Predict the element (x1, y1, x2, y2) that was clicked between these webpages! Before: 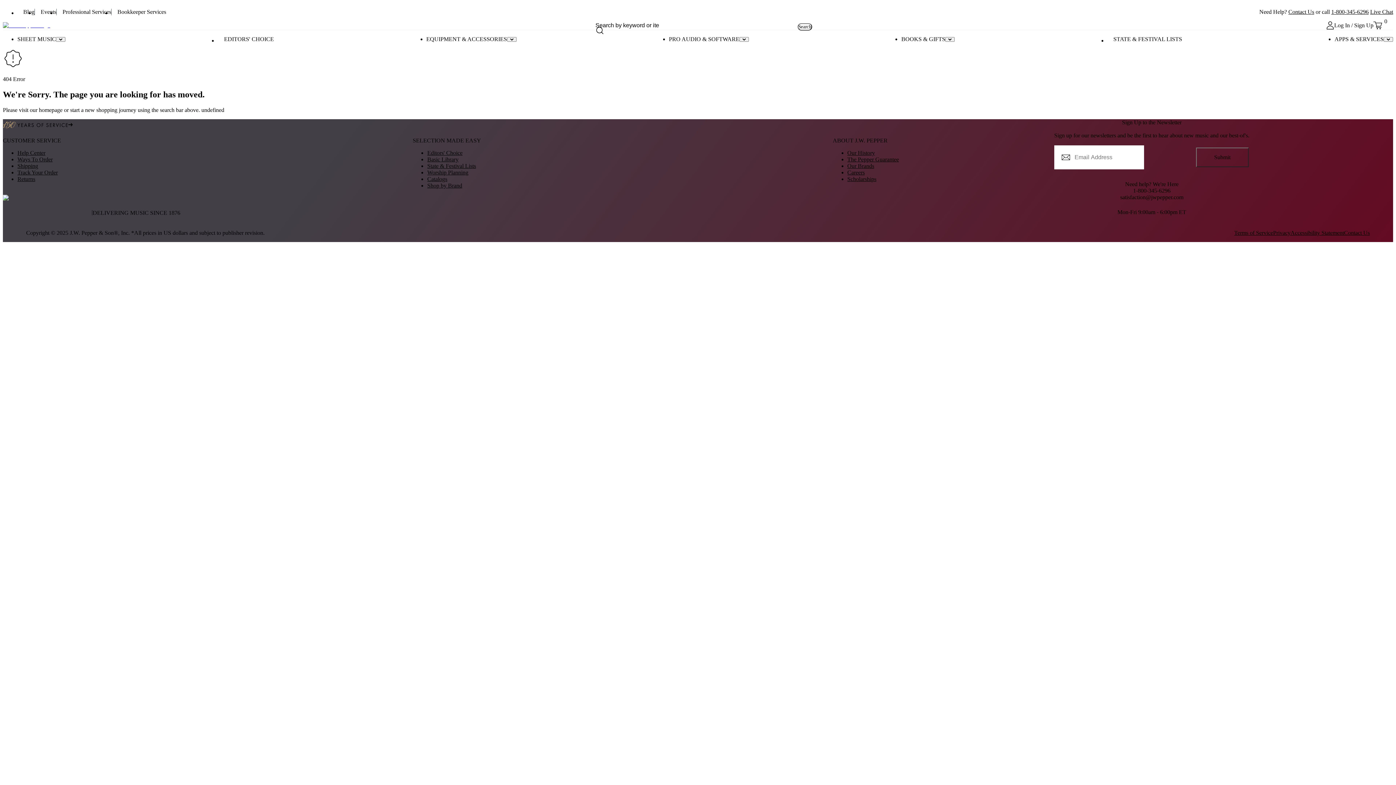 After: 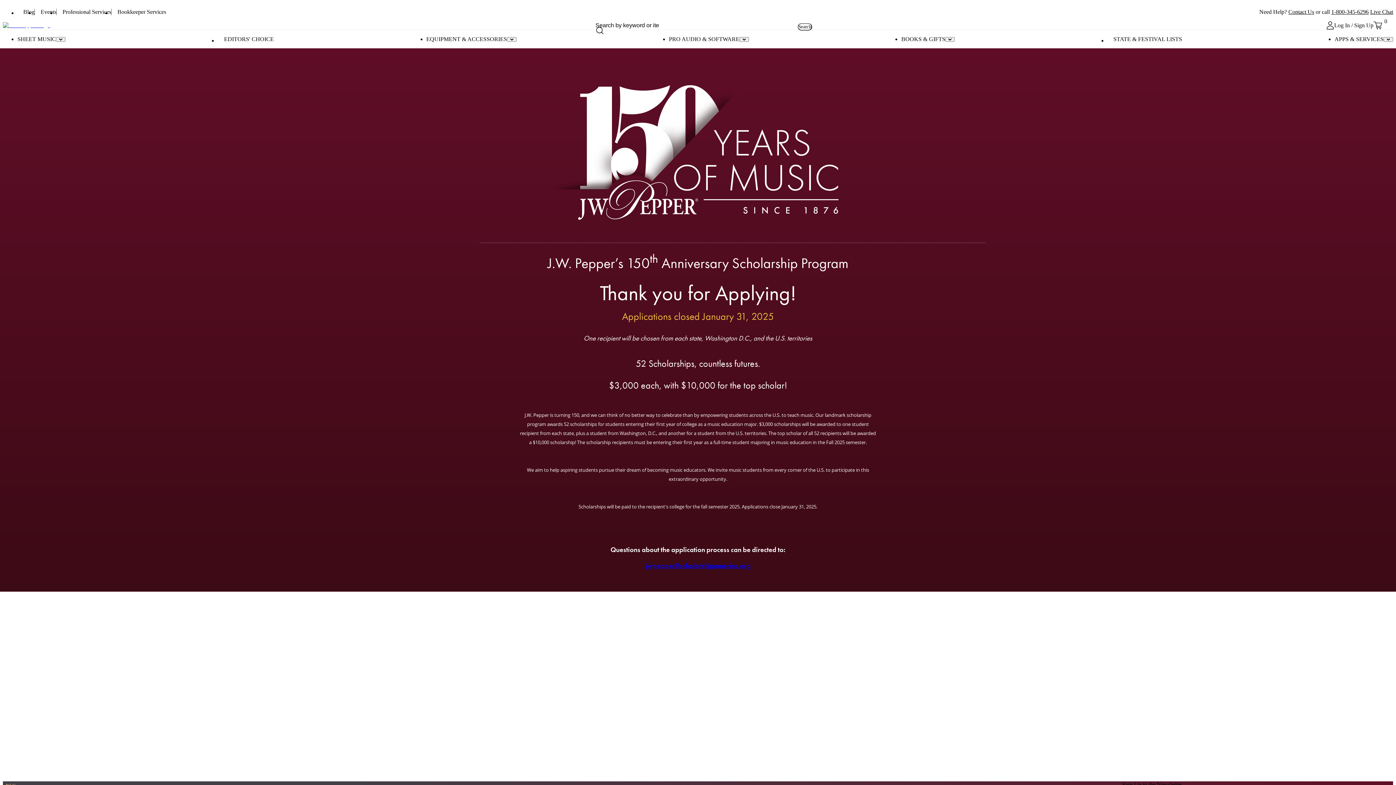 Action: bbox: (847, 175, 876, 182) label: Scholarships